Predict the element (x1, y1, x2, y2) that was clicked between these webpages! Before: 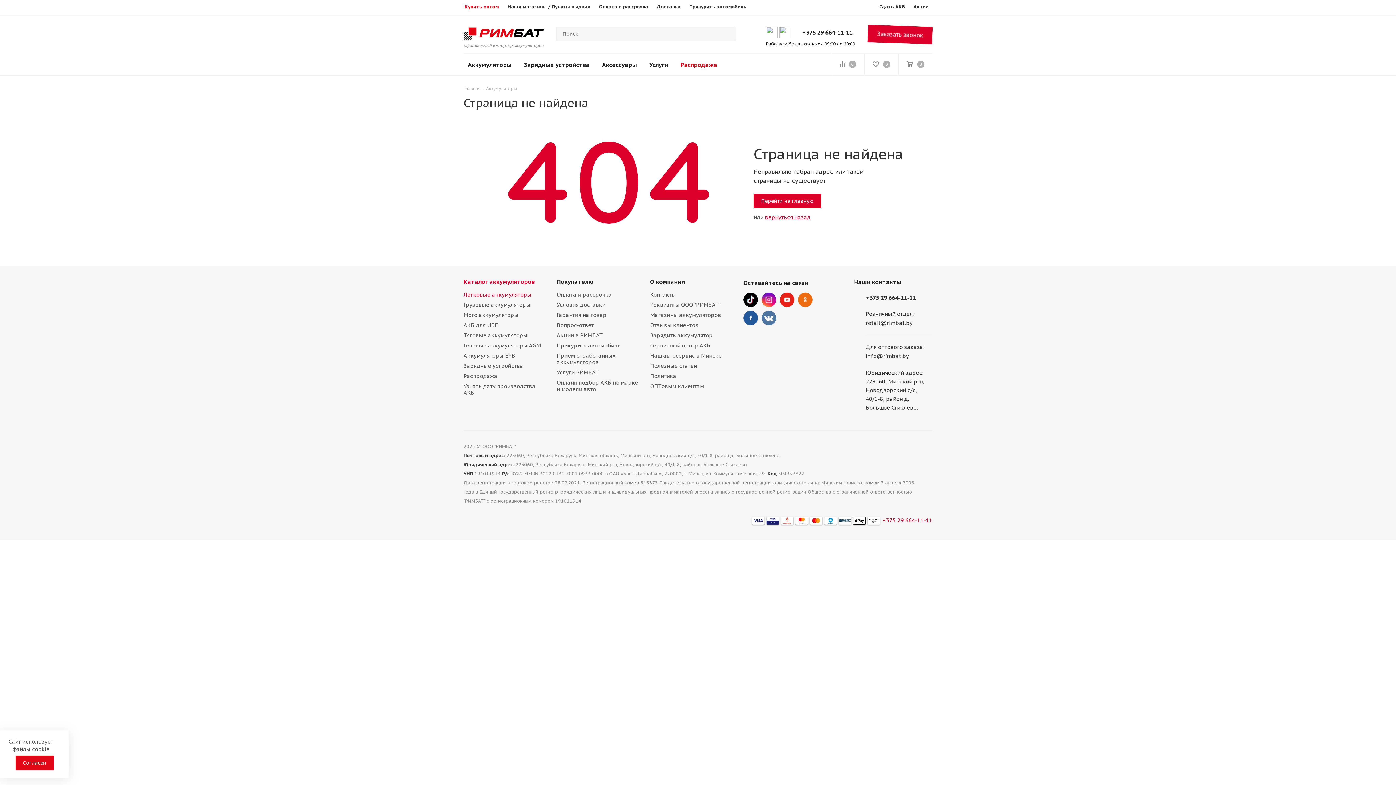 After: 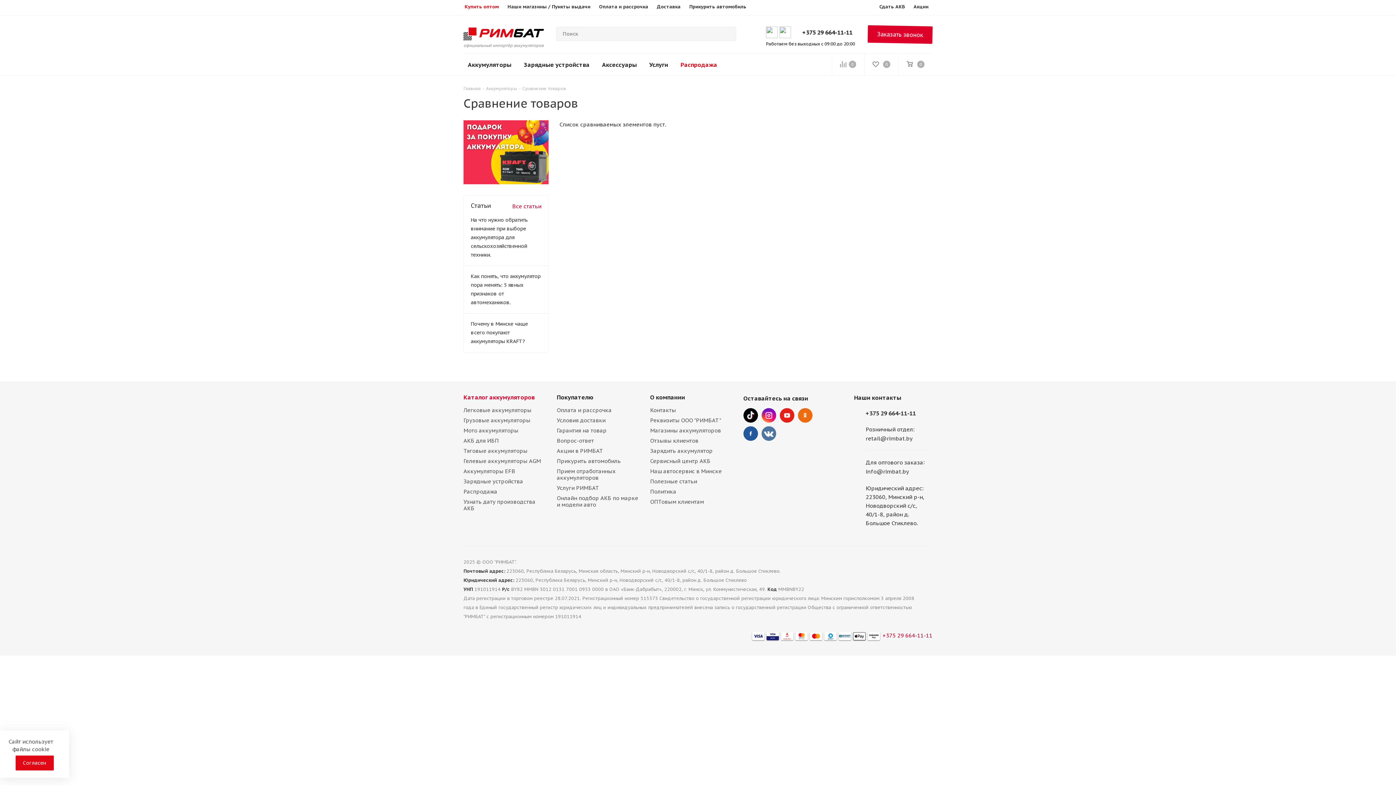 Action: bbox: (832, 53, 864, 74) label: 0